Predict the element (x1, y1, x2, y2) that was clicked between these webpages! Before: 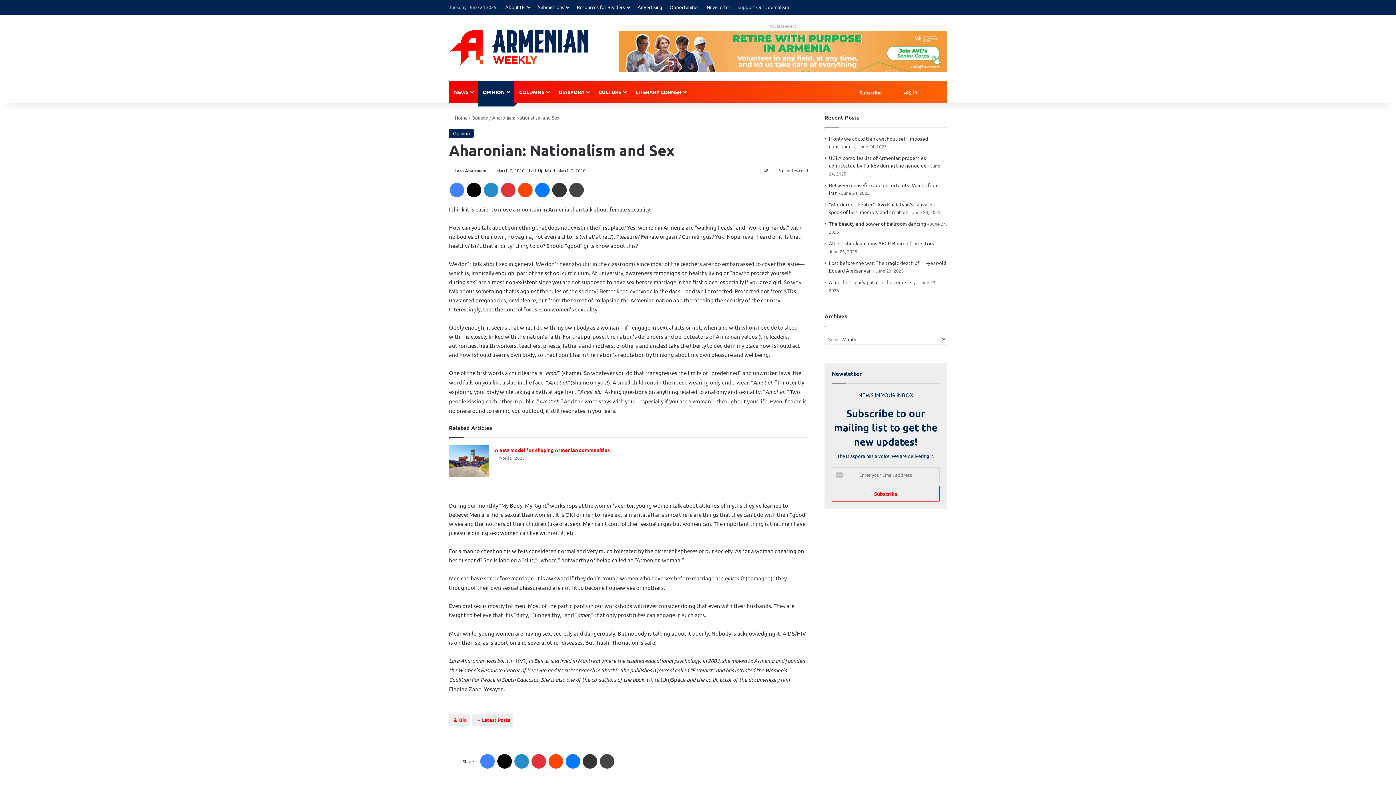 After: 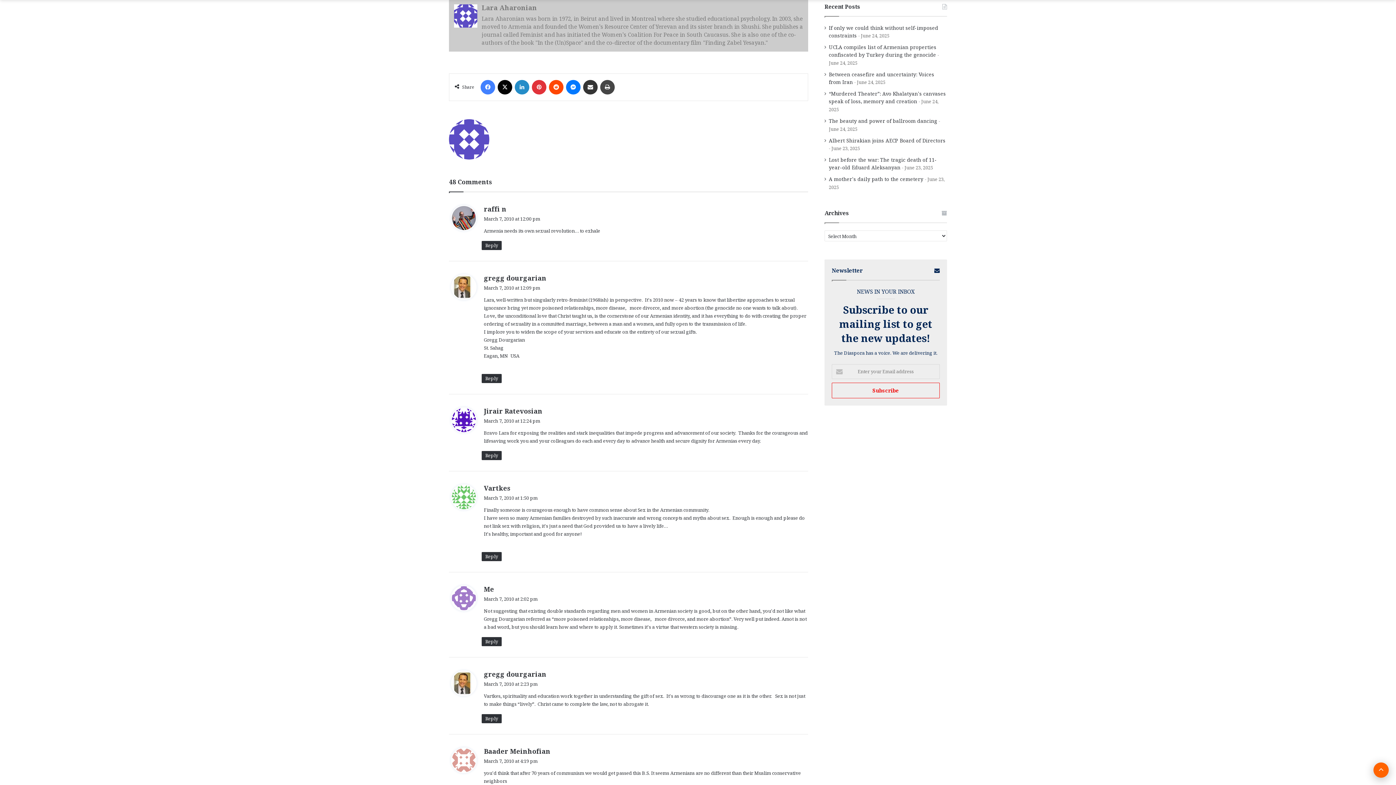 Action: label:  Bio bbox: (449, 714, 470, 726)